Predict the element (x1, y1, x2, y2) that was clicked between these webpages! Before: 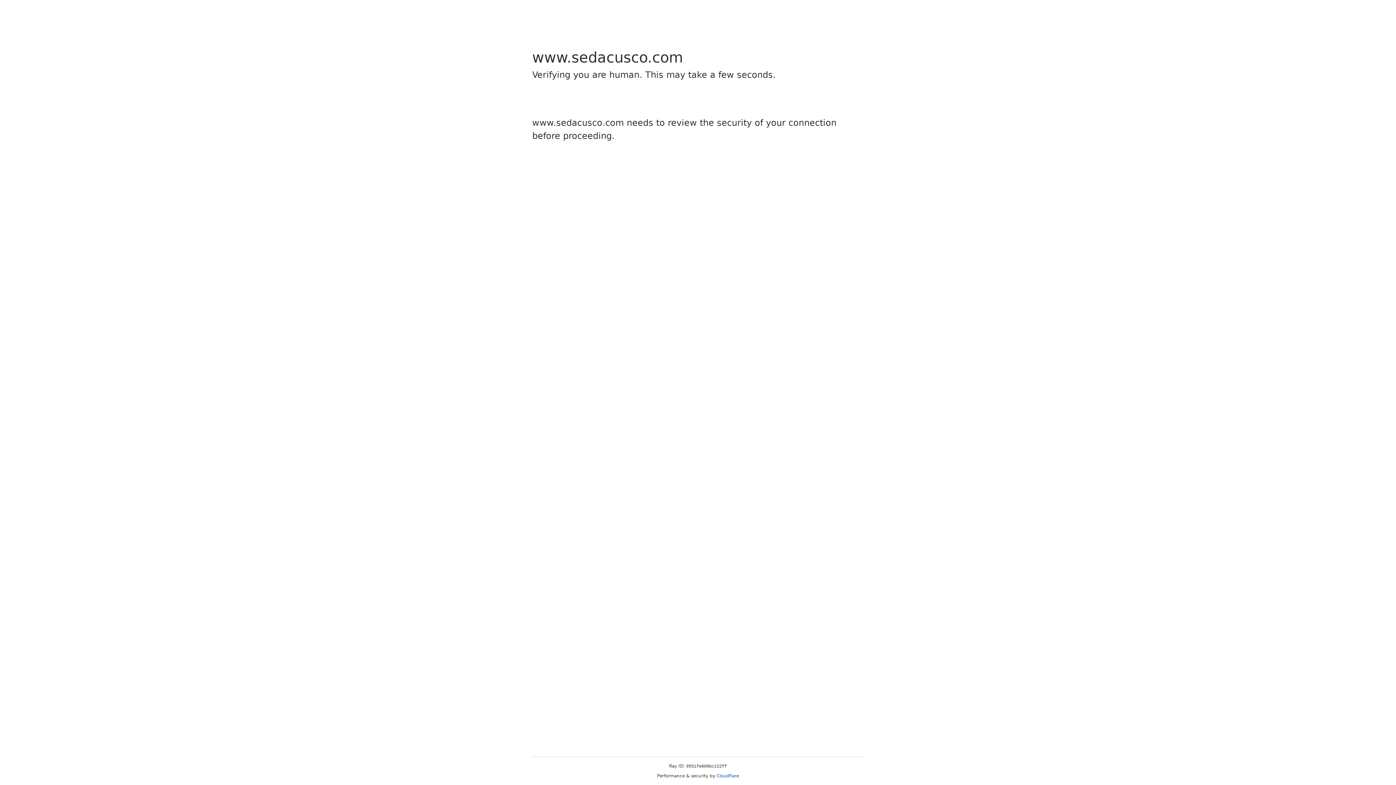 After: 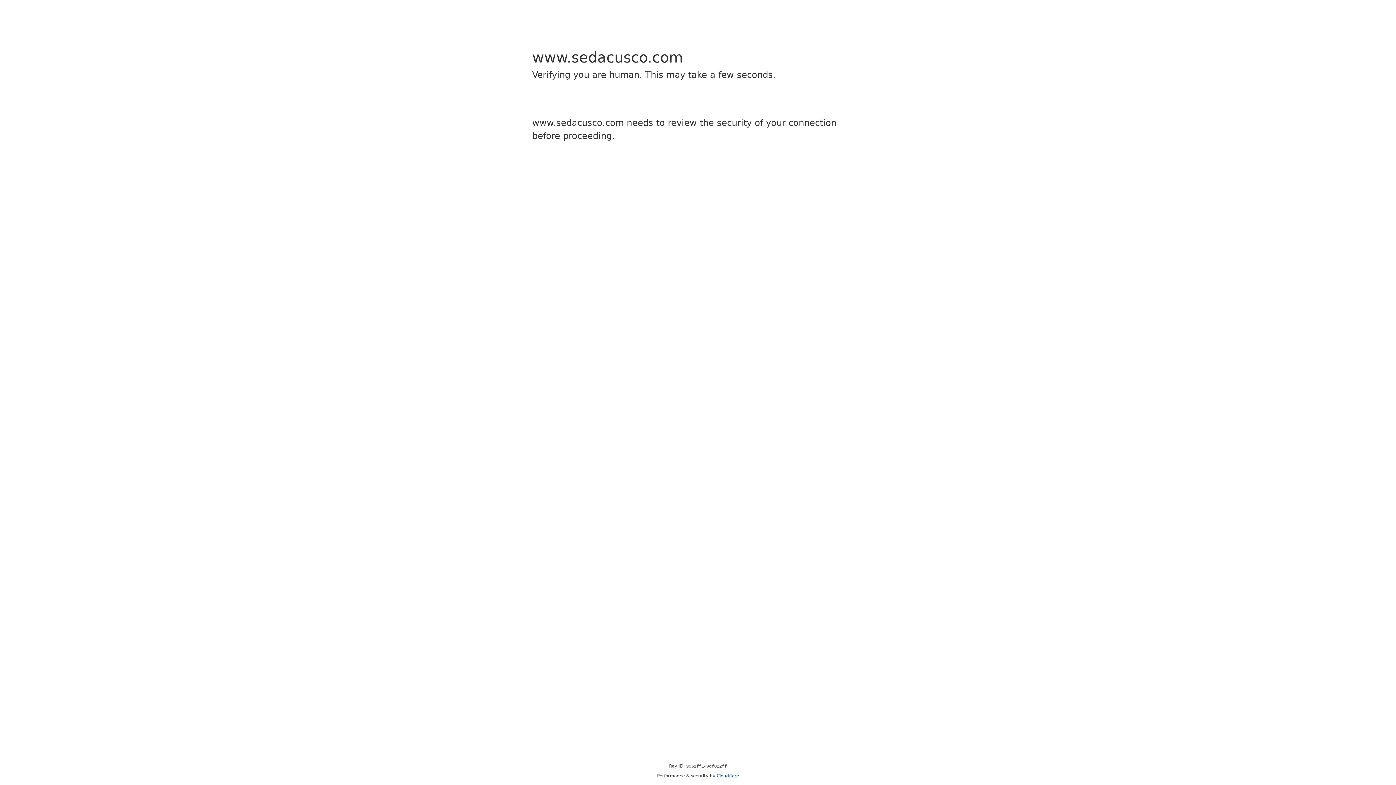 Action: bbox: (716, 773, 739, 778) label: Cloudflare